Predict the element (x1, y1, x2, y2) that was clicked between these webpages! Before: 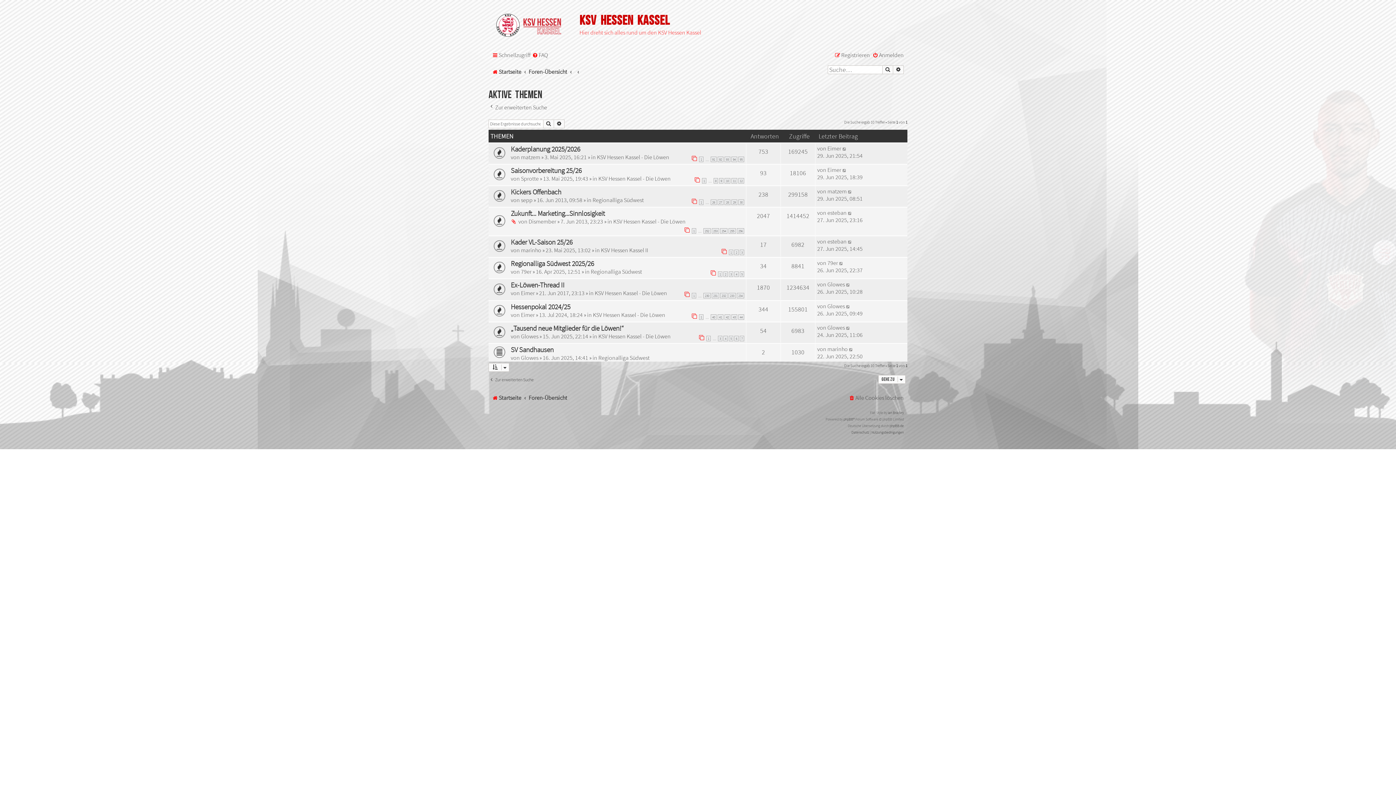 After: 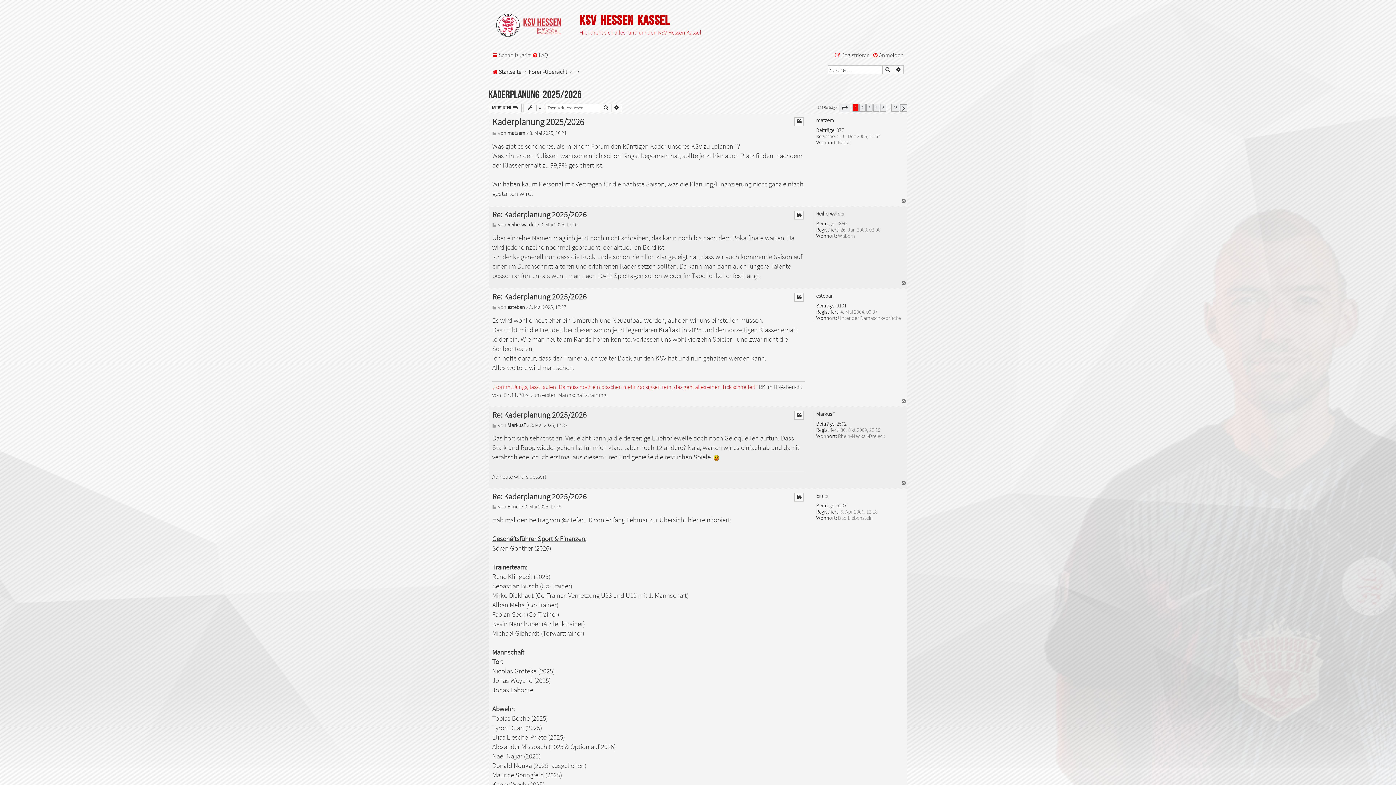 Action: bbox: (510, 144, 580, 153) label: Kaderplanung 2025/2026